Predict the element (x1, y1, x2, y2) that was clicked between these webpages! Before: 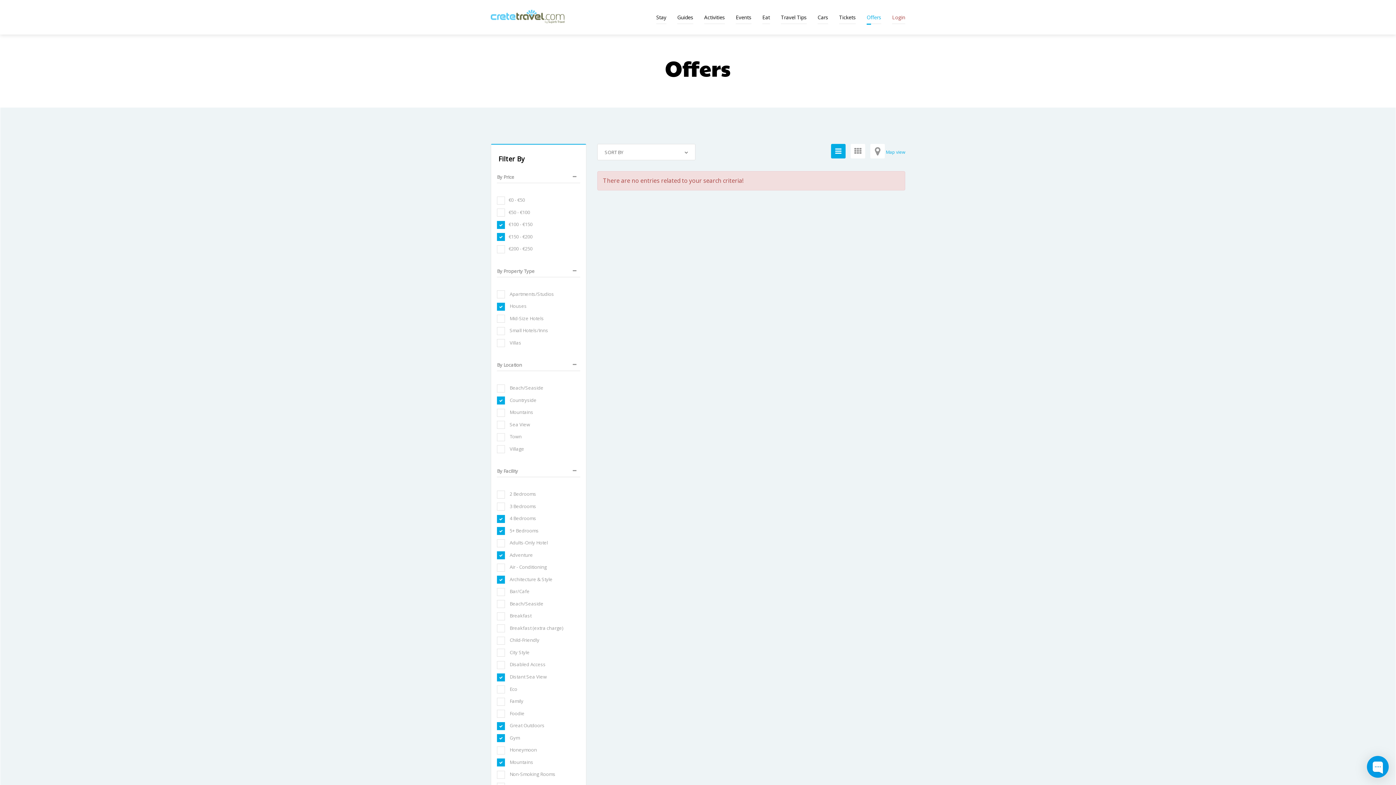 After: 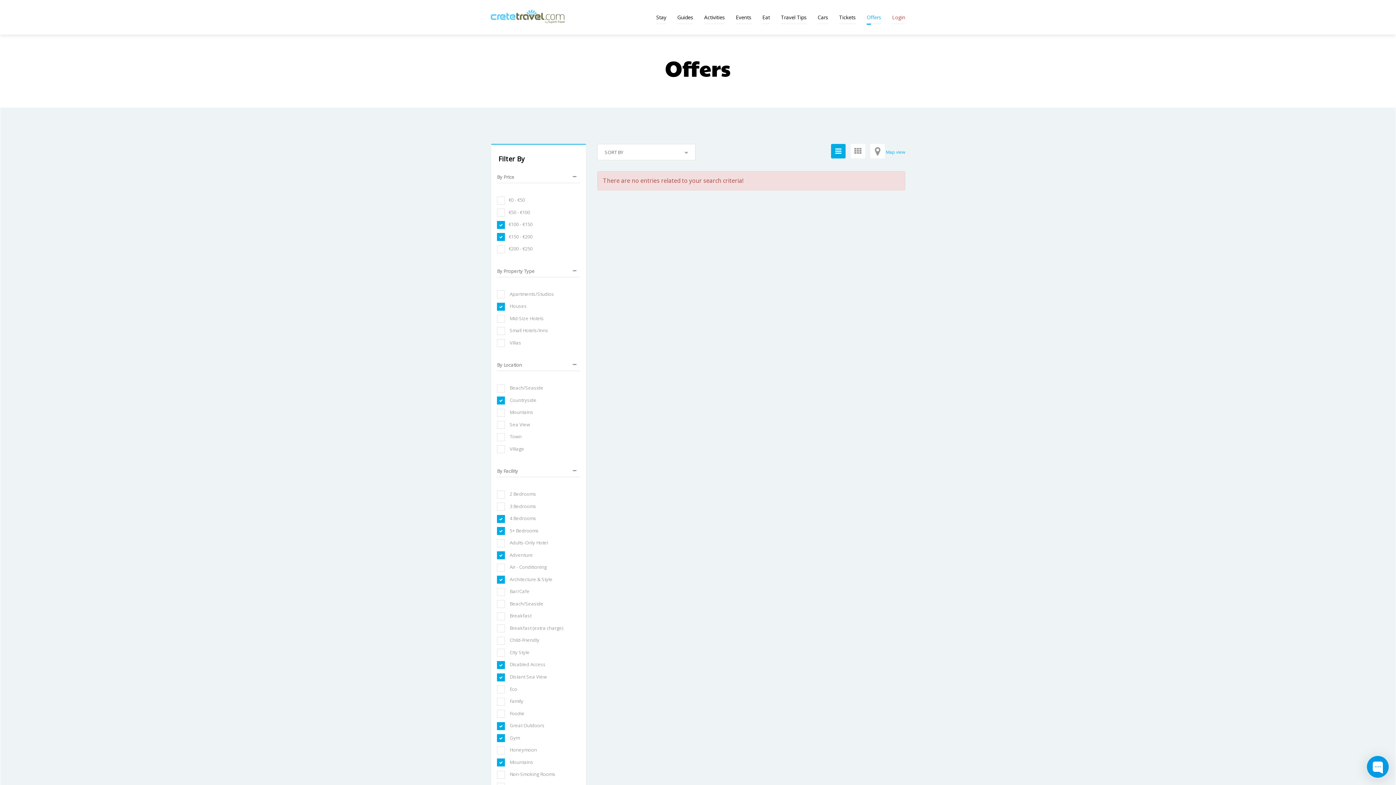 Action: bbox: (497, 660, 580, 668) label:  Disabled Access